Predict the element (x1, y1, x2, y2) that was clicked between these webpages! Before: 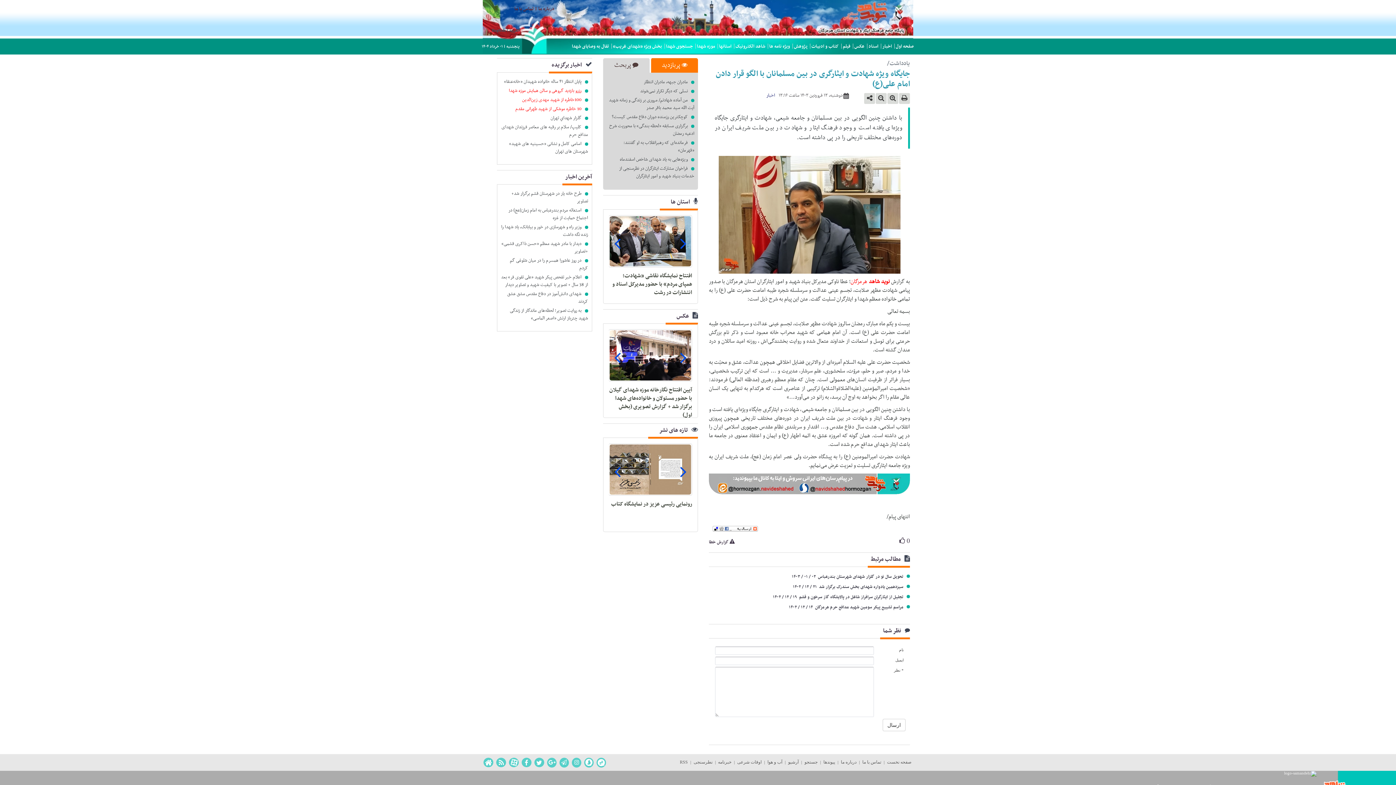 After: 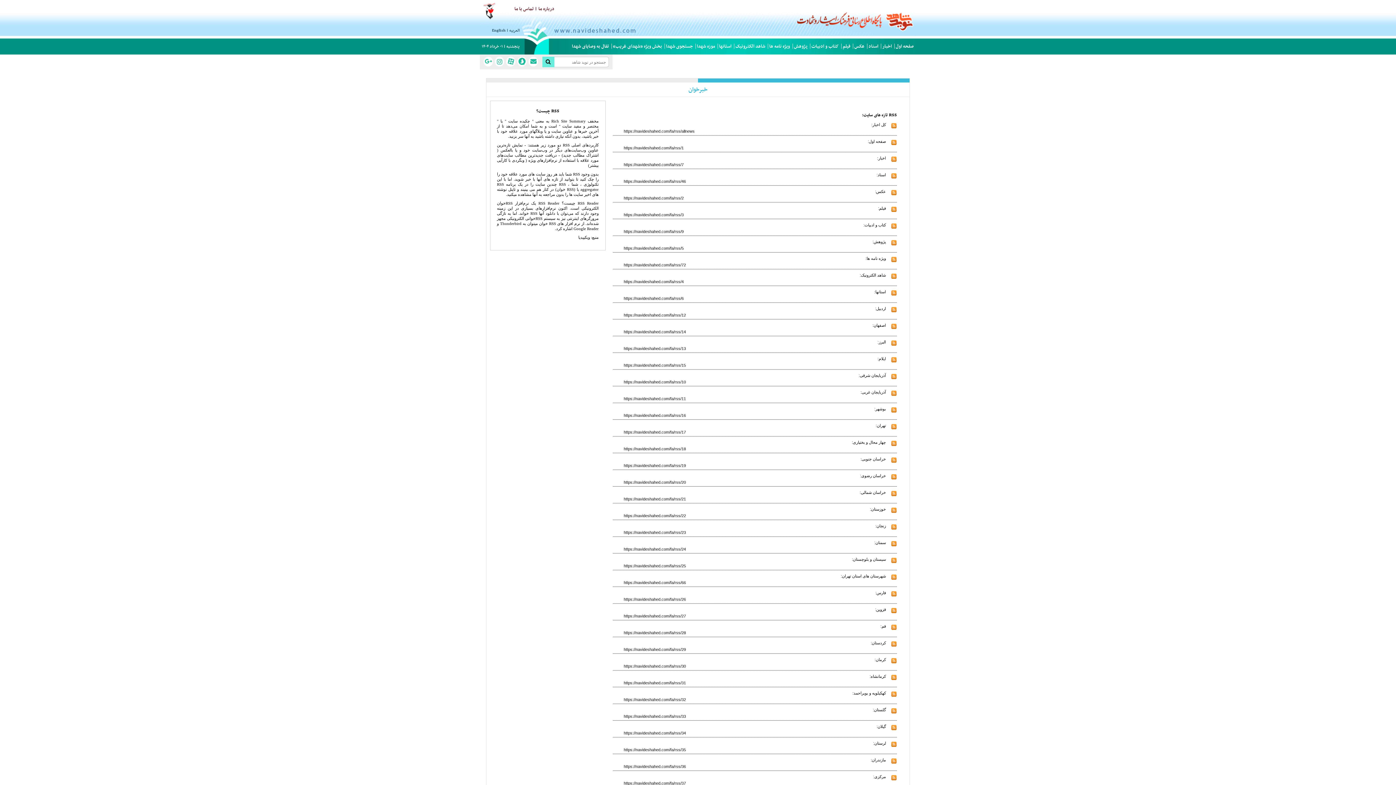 Action: bbox: (496, 758, 506, 767)